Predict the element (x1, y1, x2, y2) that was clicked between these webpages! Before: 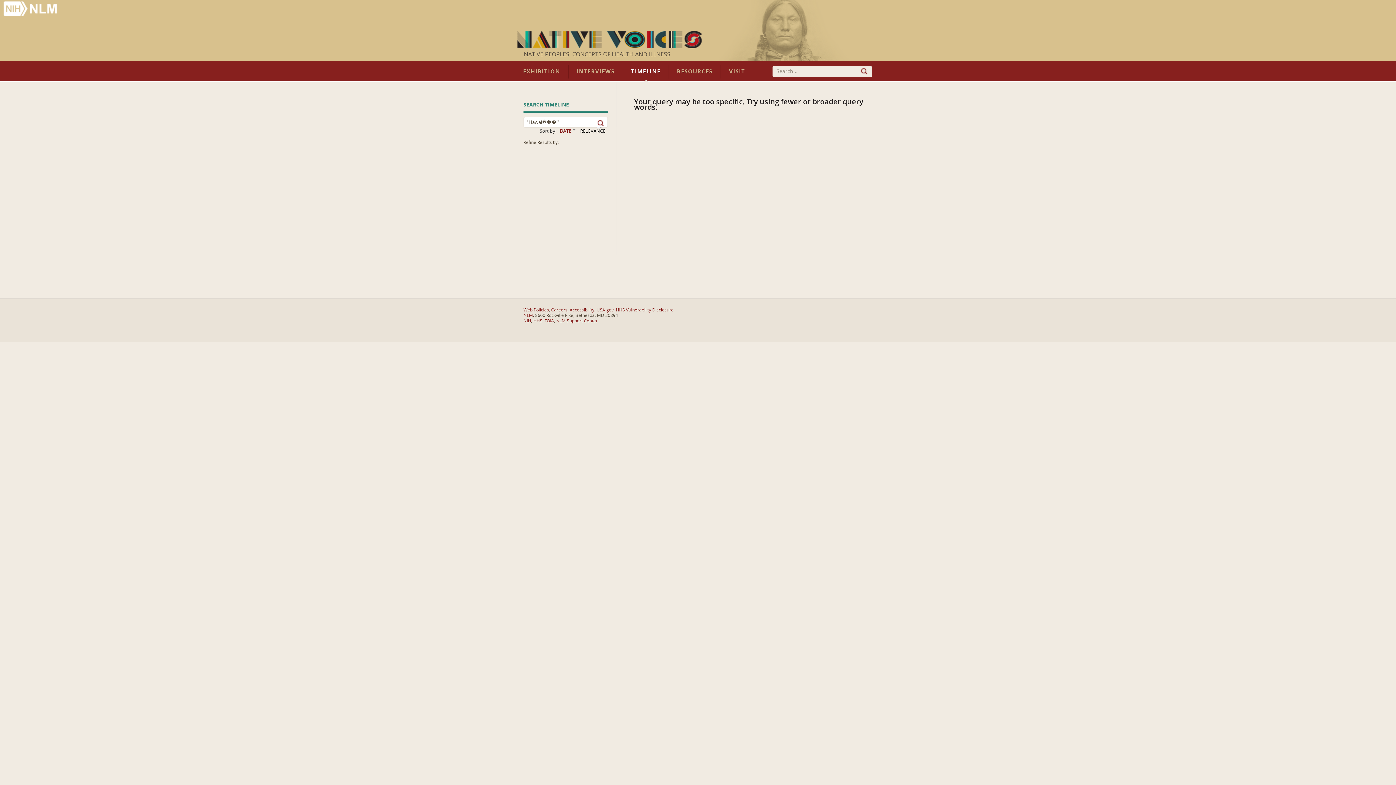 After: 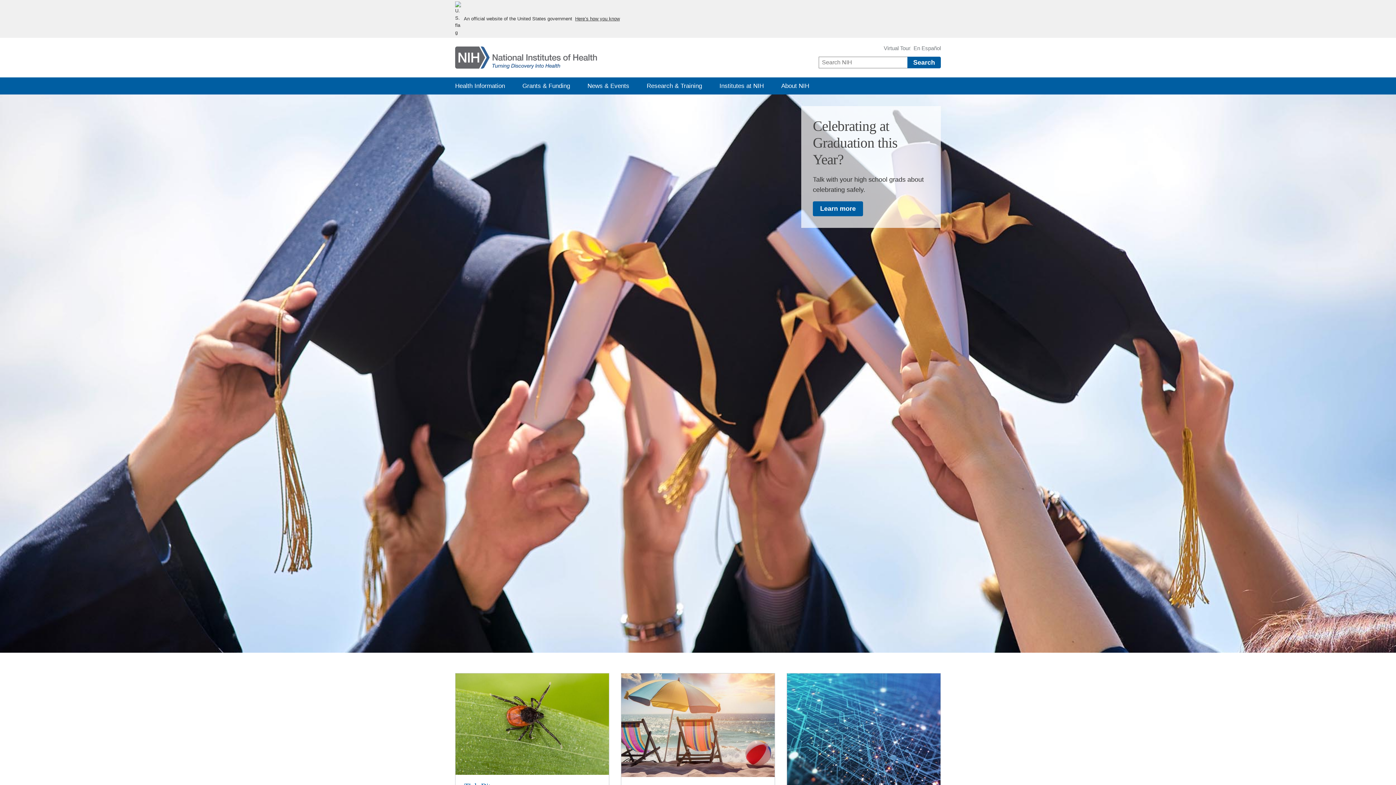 Action: label: NIH bbox: (523, 318, 531, 323)